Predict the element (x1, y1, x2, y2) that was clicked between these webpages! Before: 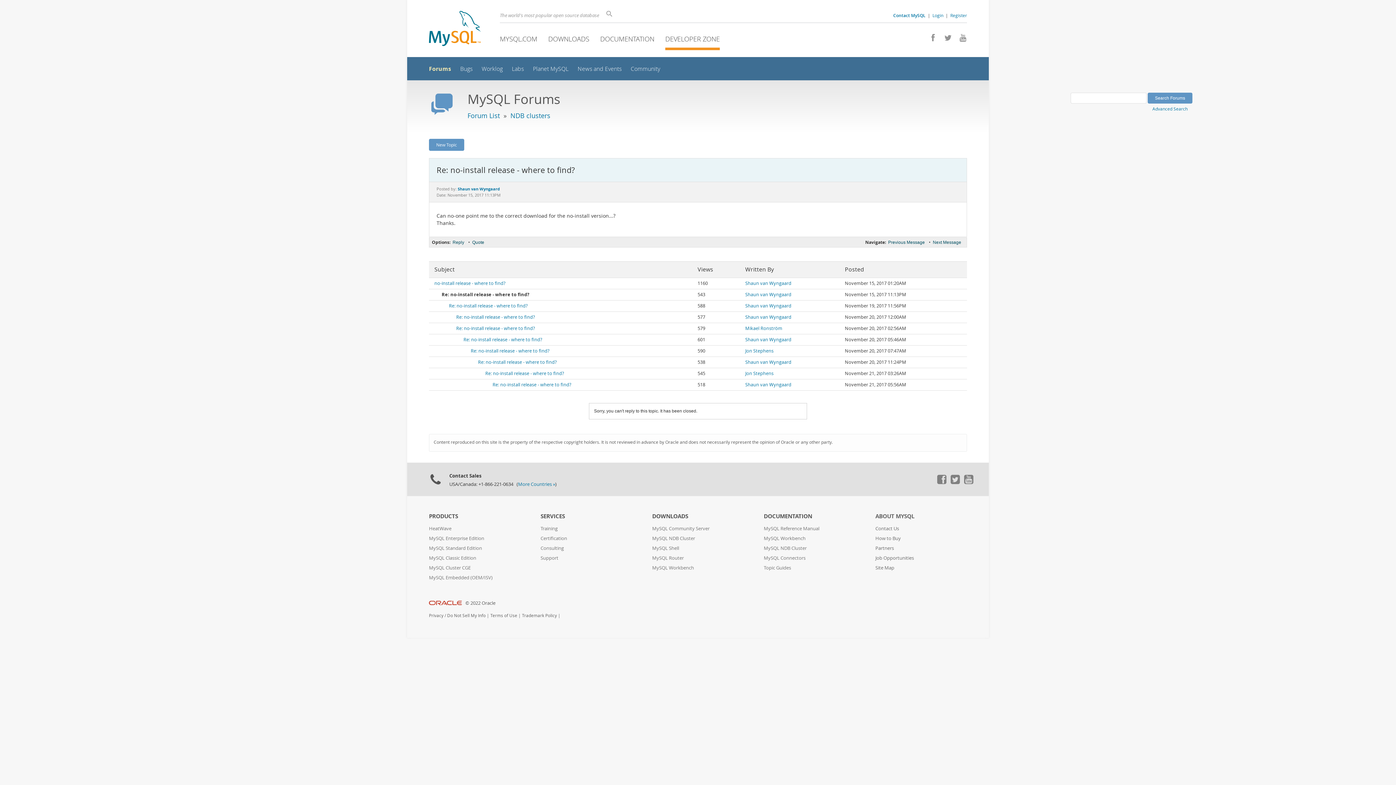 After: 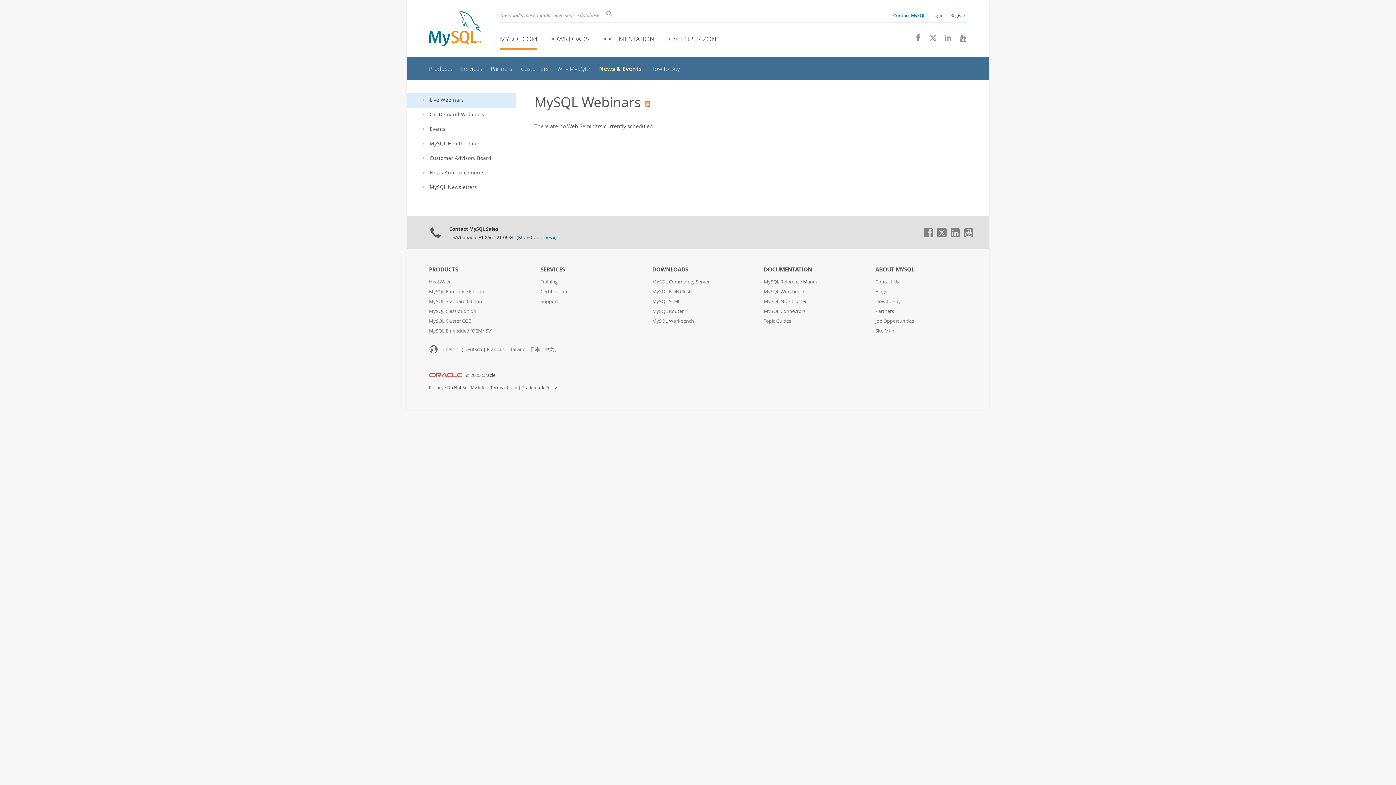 Action: bbox: (577, 65, 621, 72) label: News and Events